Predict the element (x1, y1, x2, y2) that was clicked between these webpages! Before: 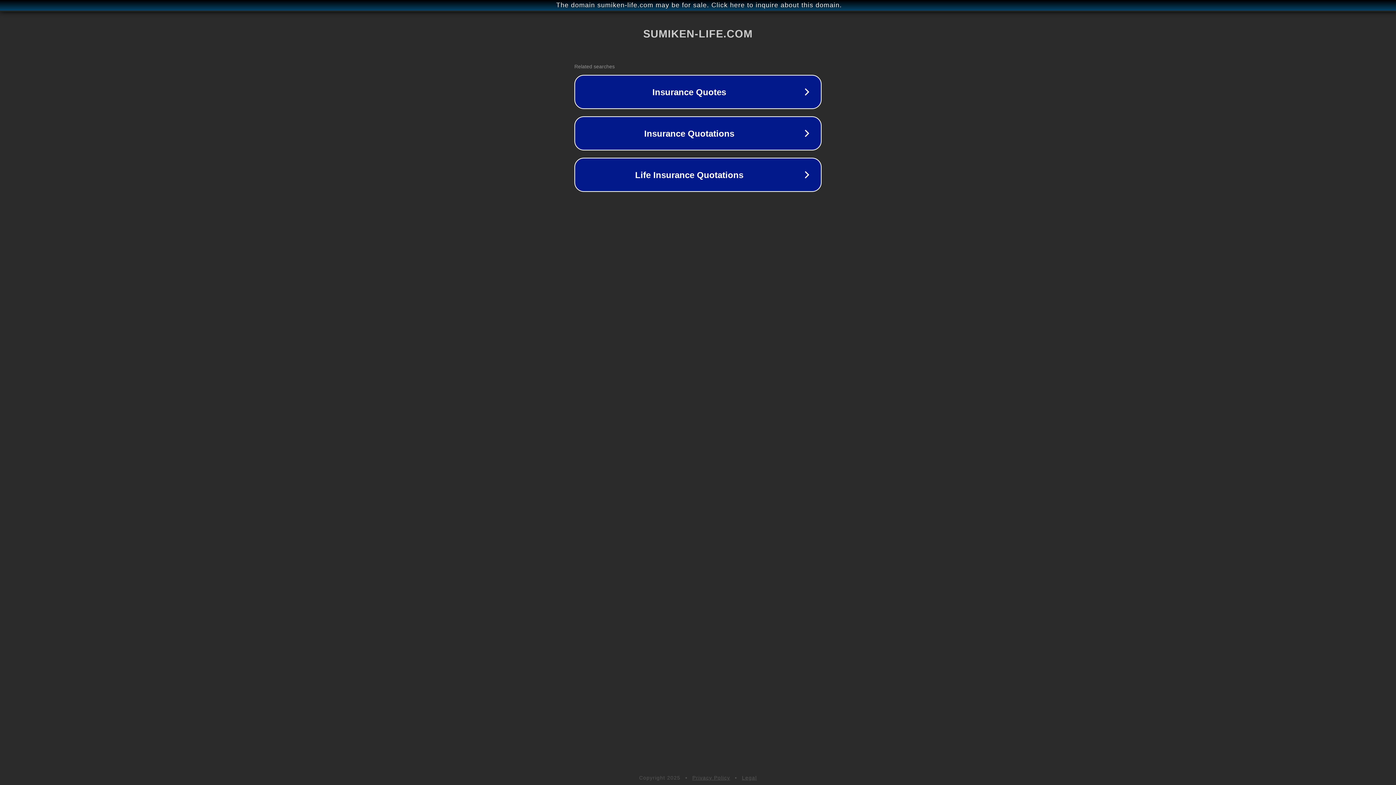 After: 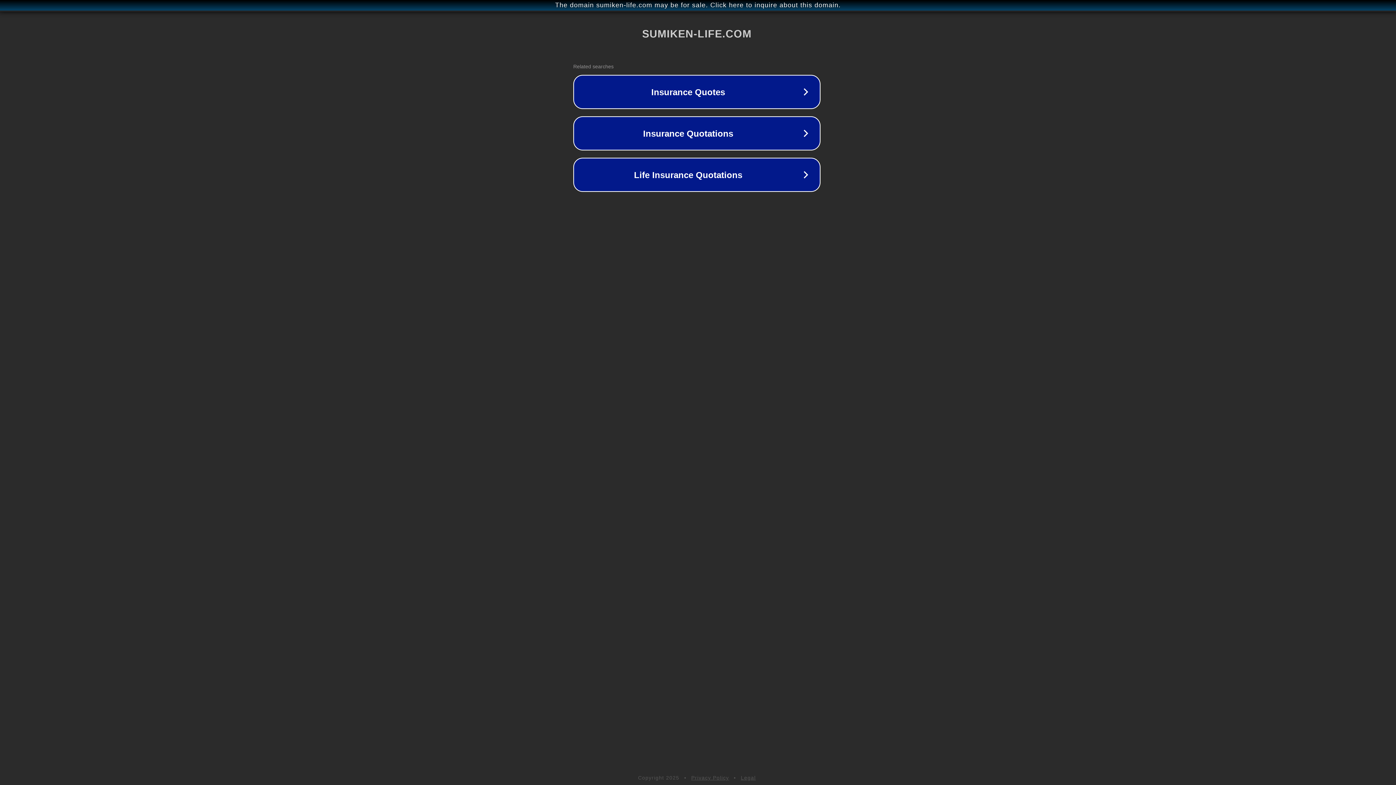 Action: bbox: (1, 1, 1397, 9) label: The domain sumiken-life.com may be for sale. Click here to inquire about this domain.